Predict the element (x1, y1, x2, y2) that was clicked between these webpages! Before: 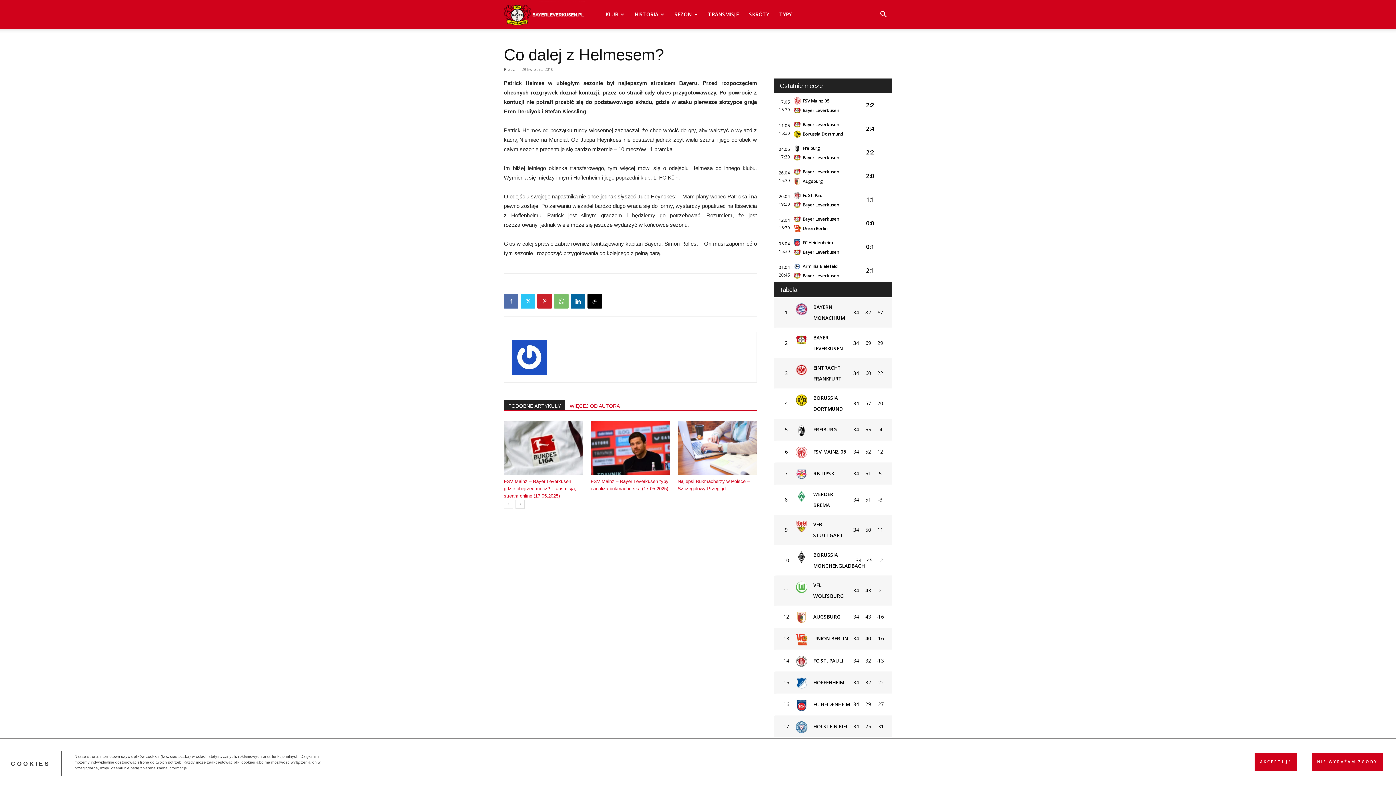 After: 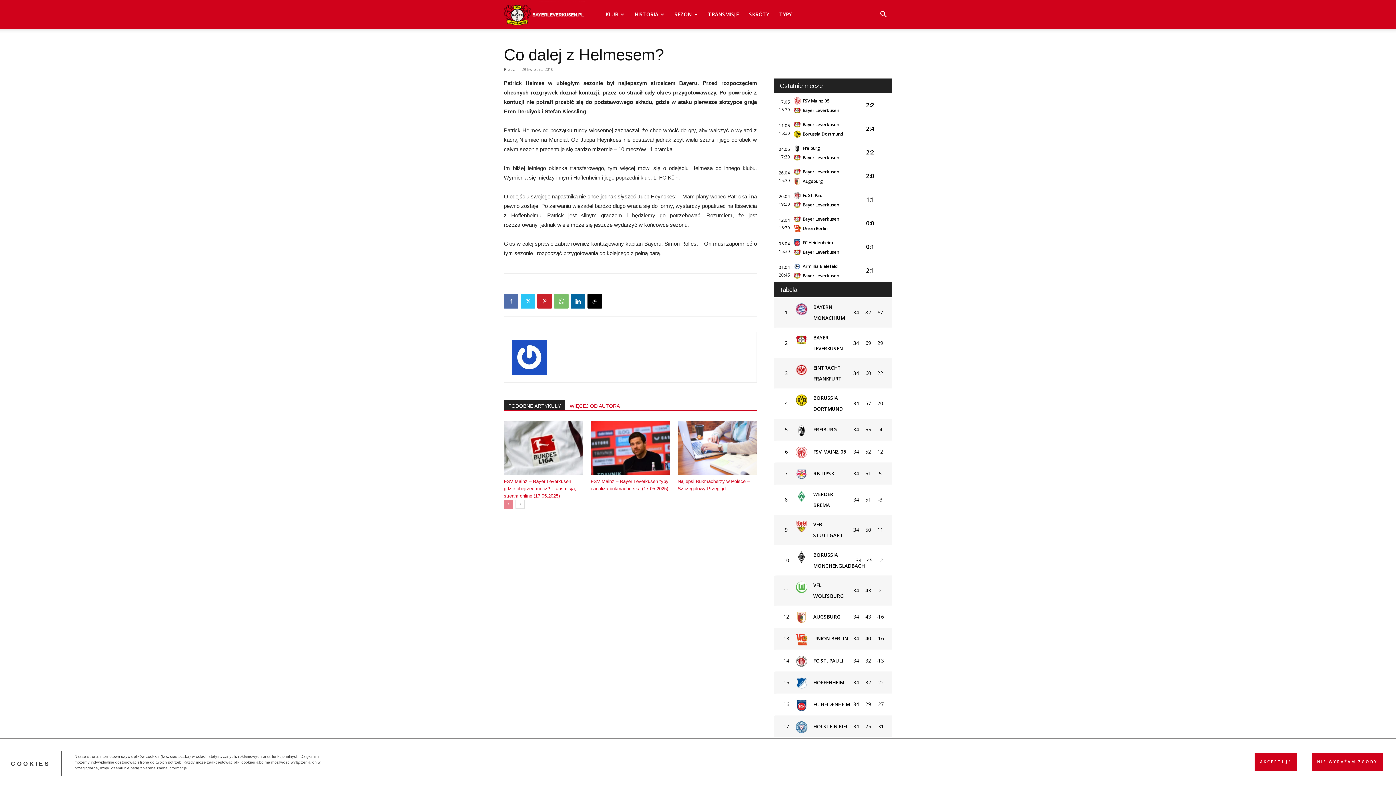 Action: label: prev-page bbox: (504, 500, 513, 509)